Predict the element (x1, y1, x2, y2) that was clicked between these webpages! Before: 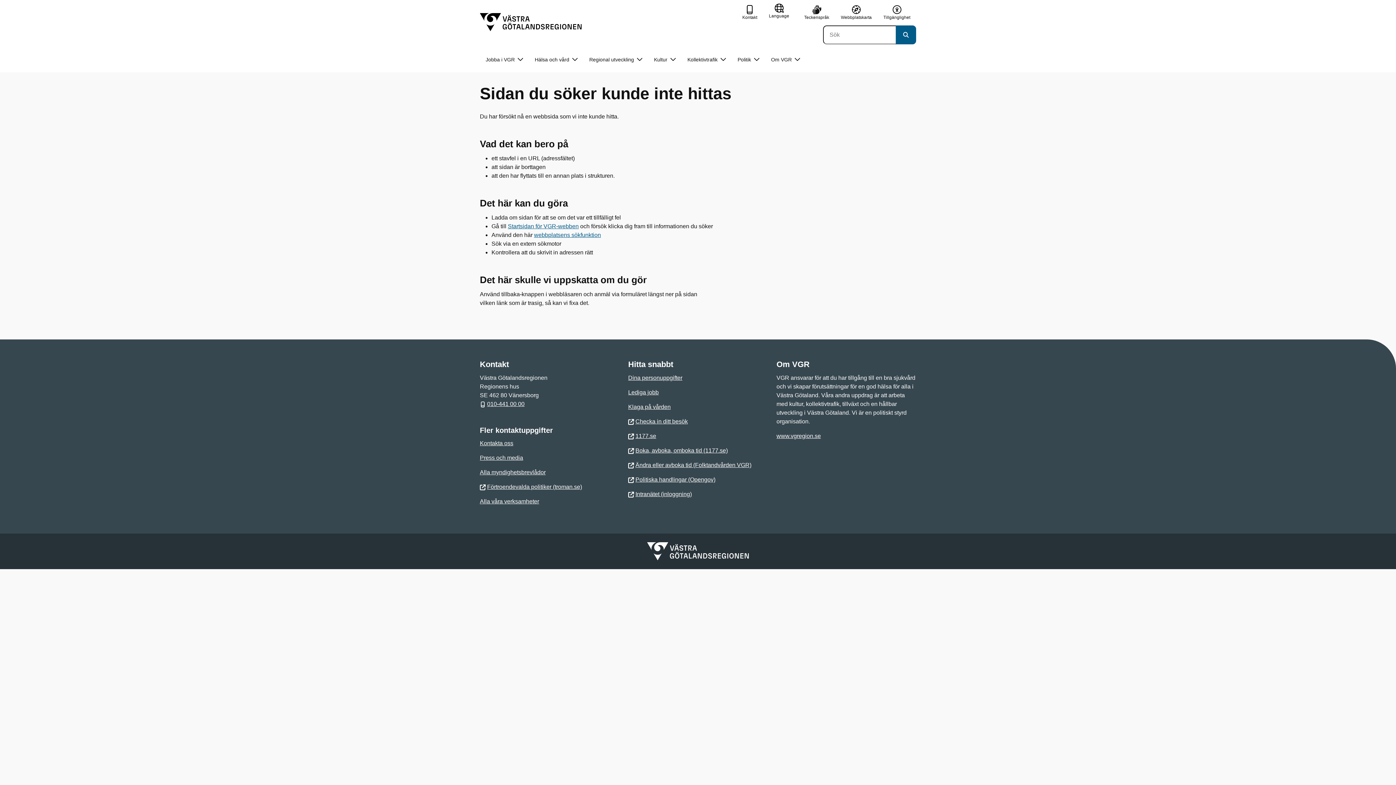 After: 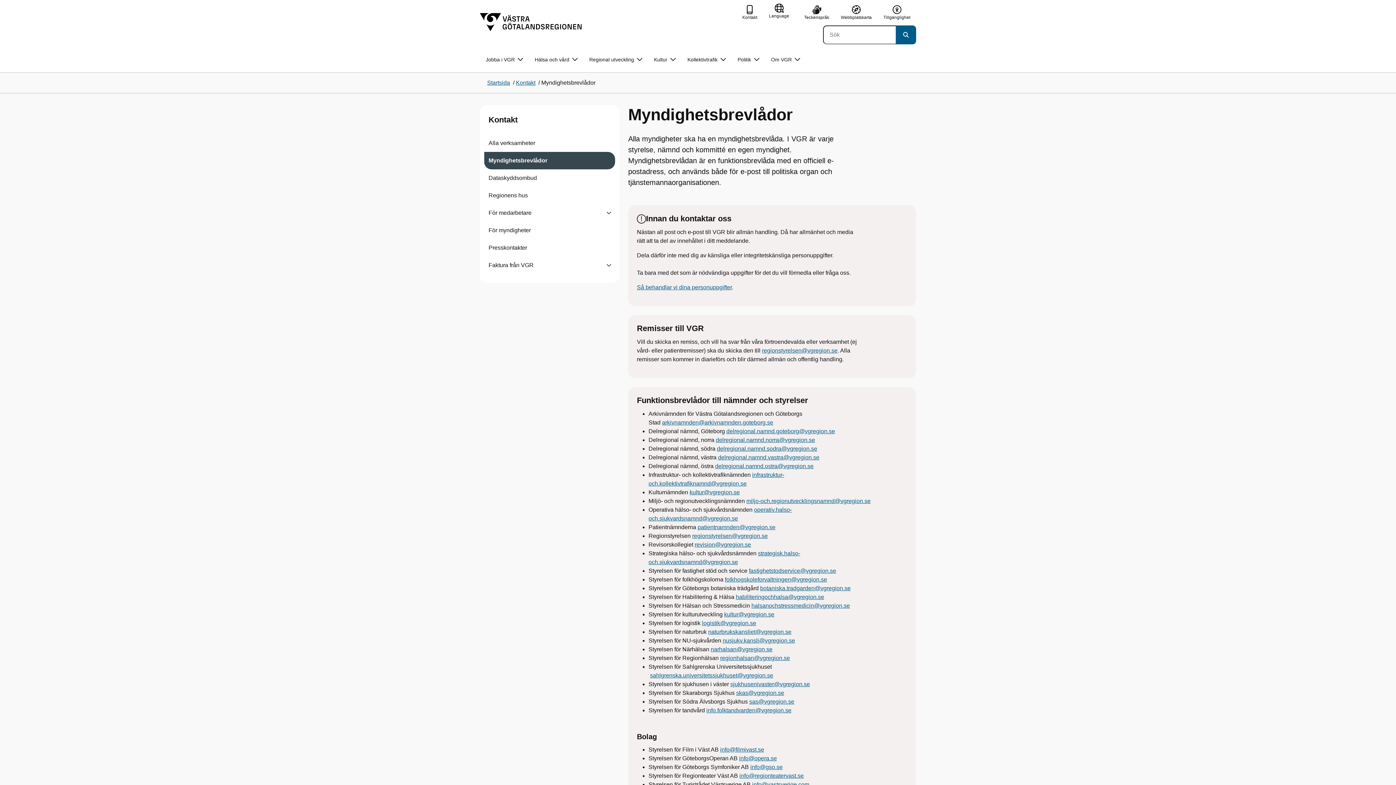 Action: label: Alla myndighetsbrevlådor bbox: (480, 469, 545, 475)